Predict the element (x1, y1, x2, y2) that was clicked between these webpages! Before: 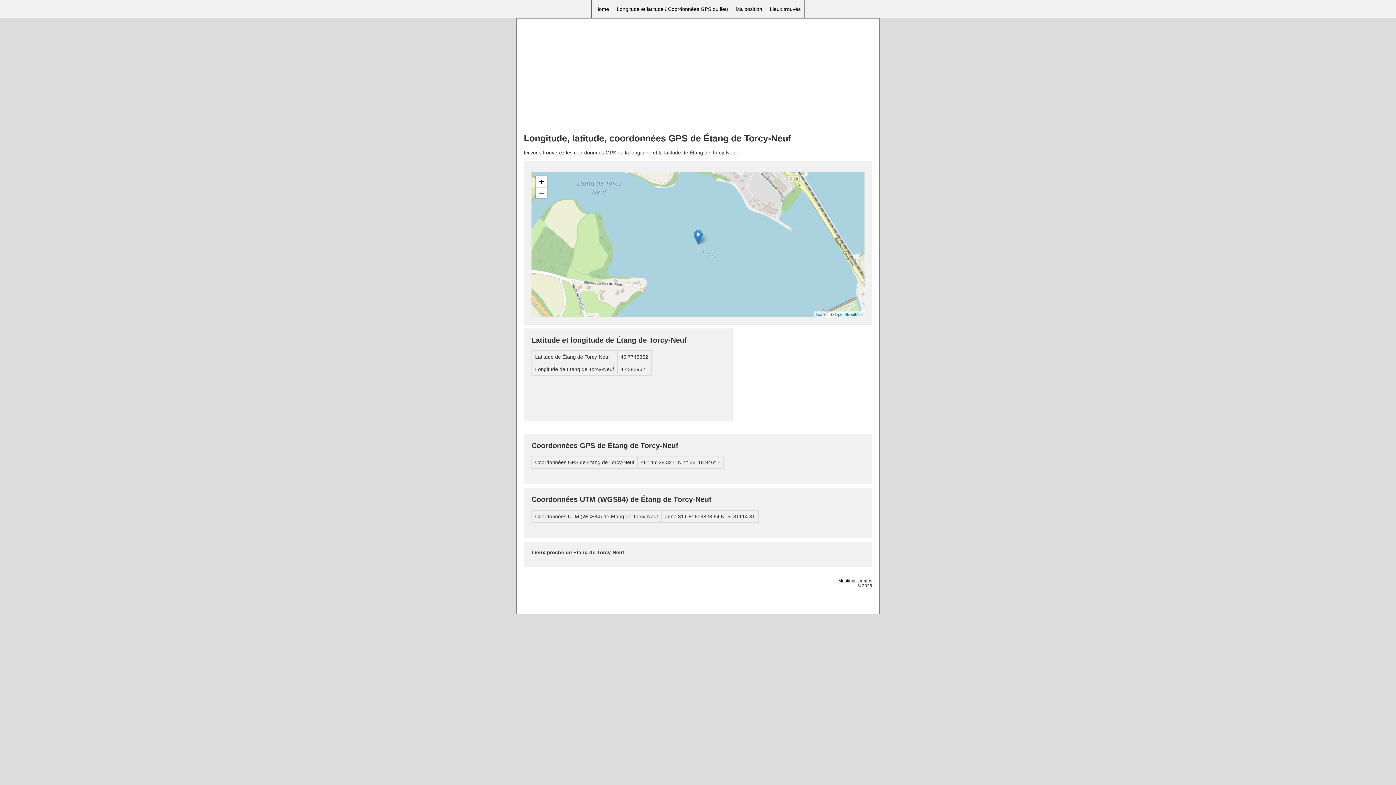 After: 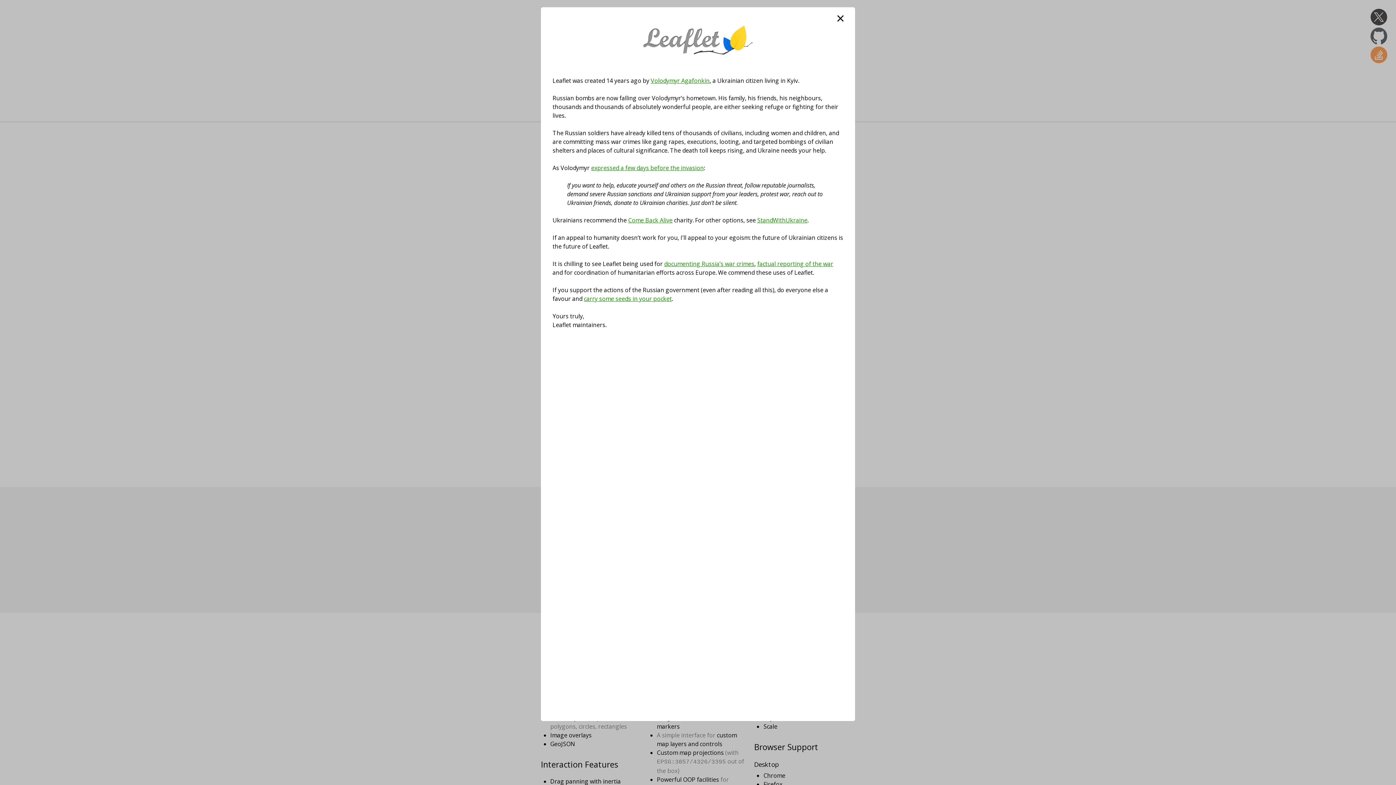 Action: label: Leaflet bbox: (816, 312, 827, 316)